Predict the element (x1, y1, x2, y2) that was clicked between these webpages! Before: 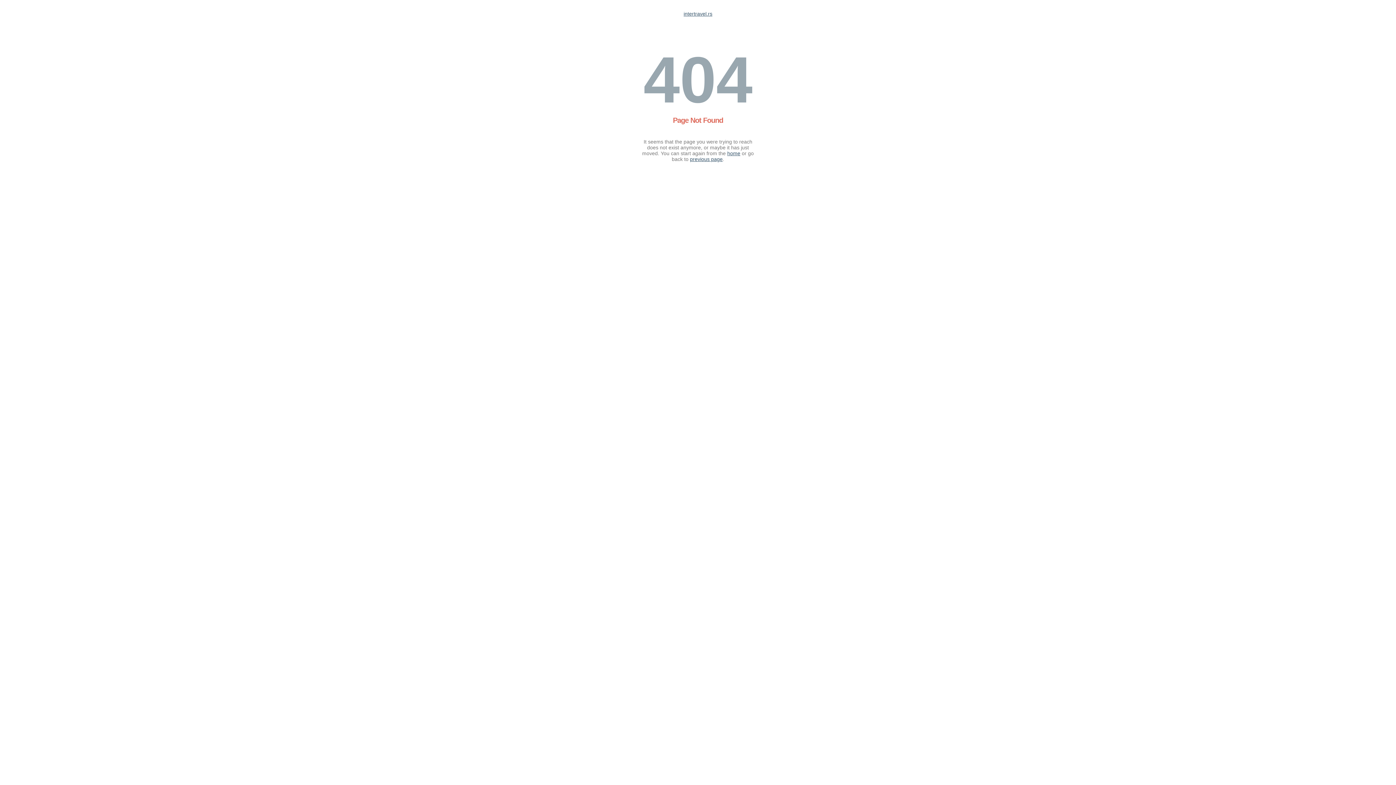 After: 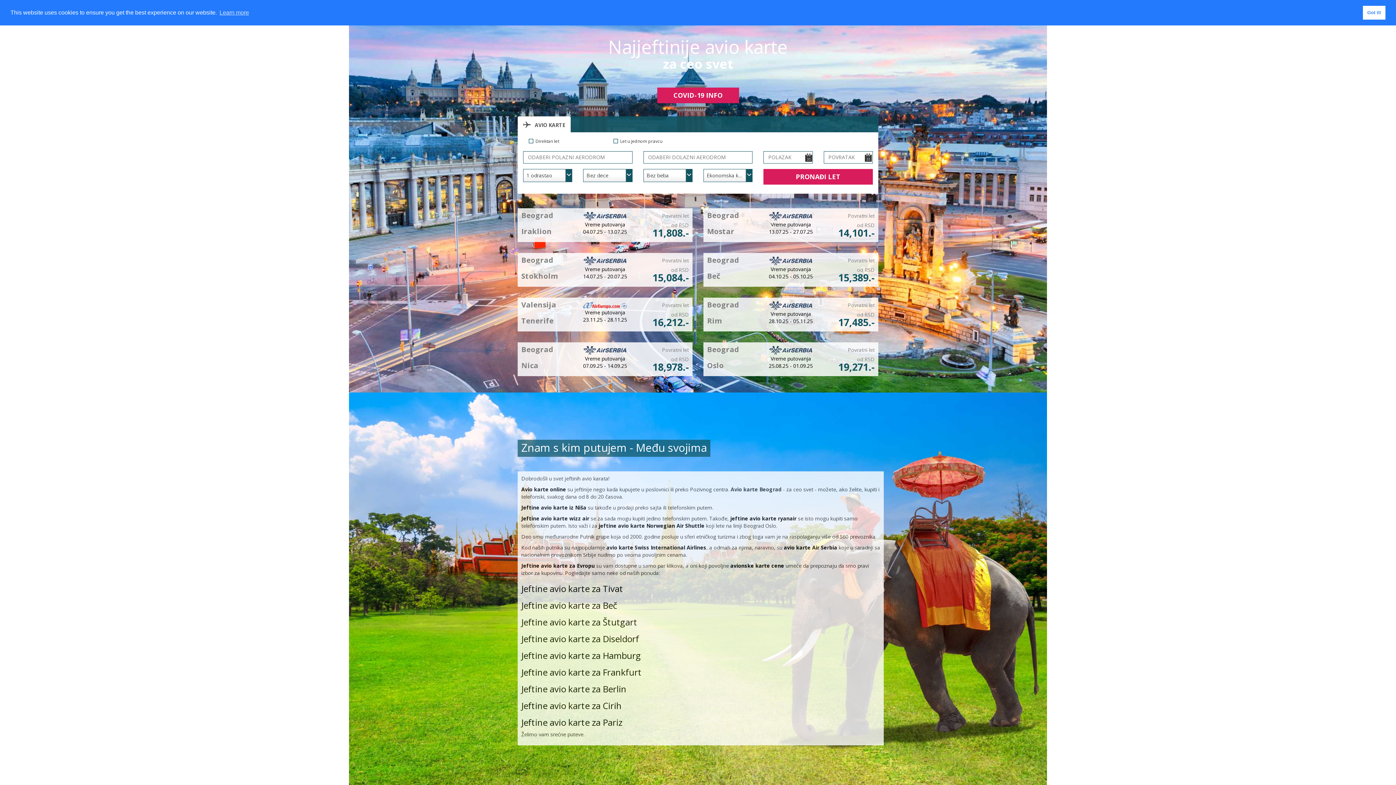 Action: bbox: (683, 10, 712, 16) label: intertravel.rs